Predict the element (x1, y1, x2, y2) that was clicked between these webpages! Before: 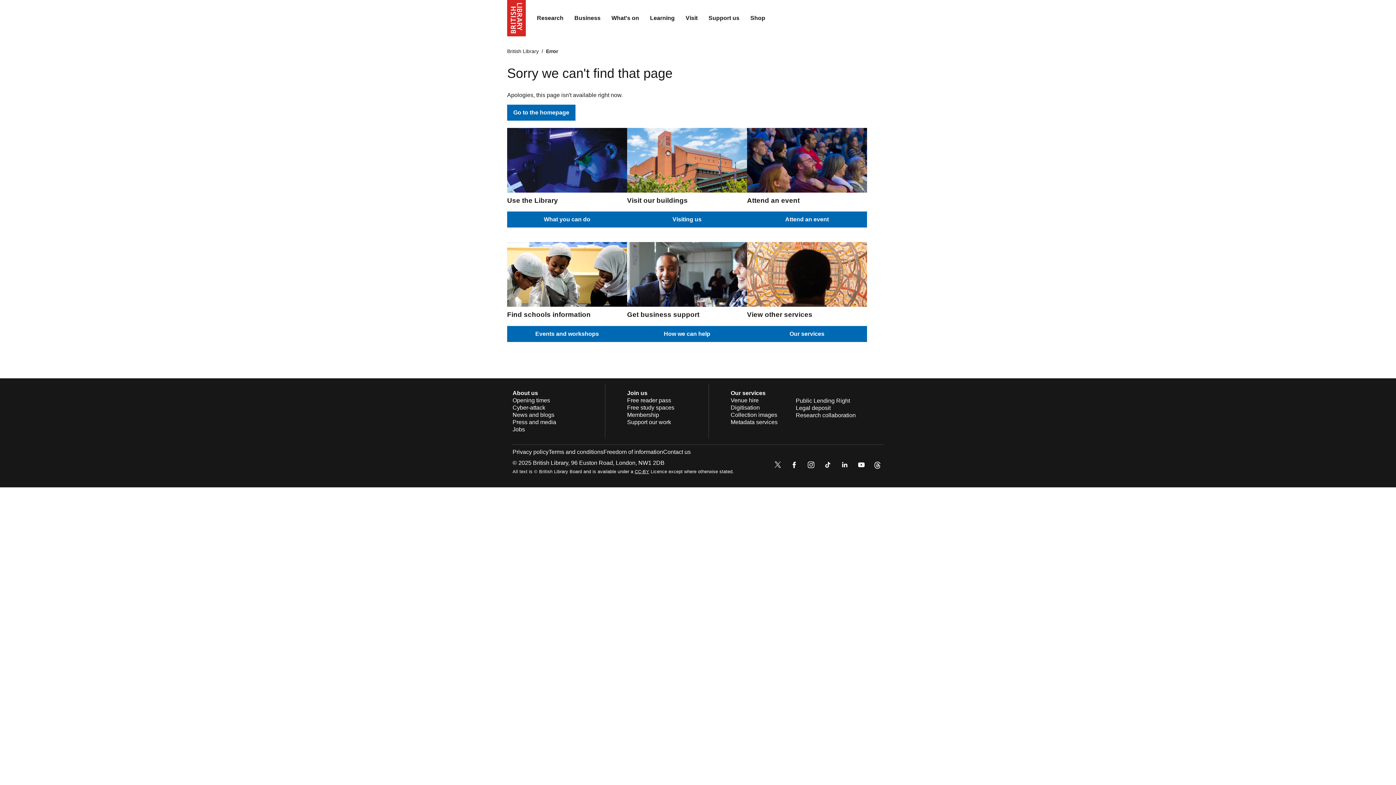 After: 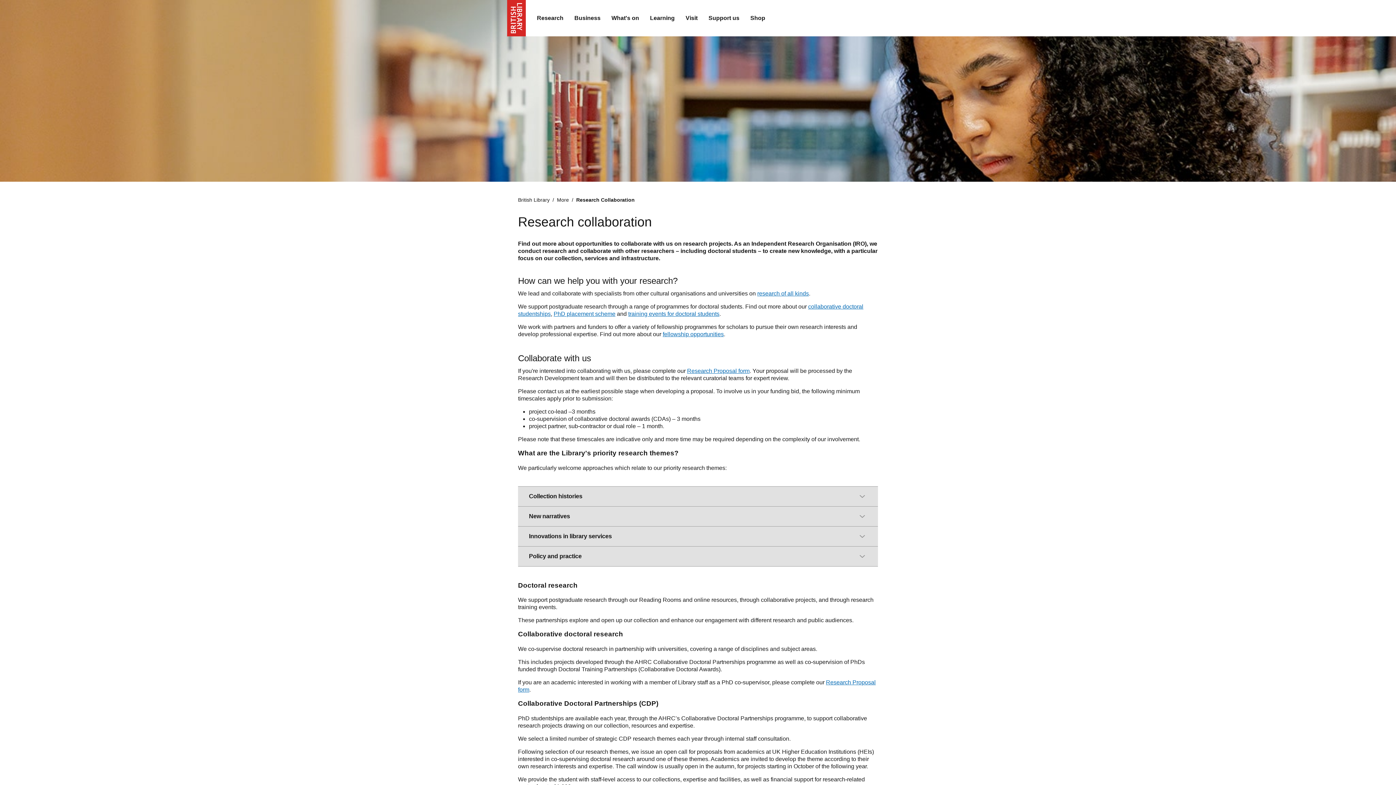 Action: bbox: (796, 412, 856, 418) label: Research collaboration